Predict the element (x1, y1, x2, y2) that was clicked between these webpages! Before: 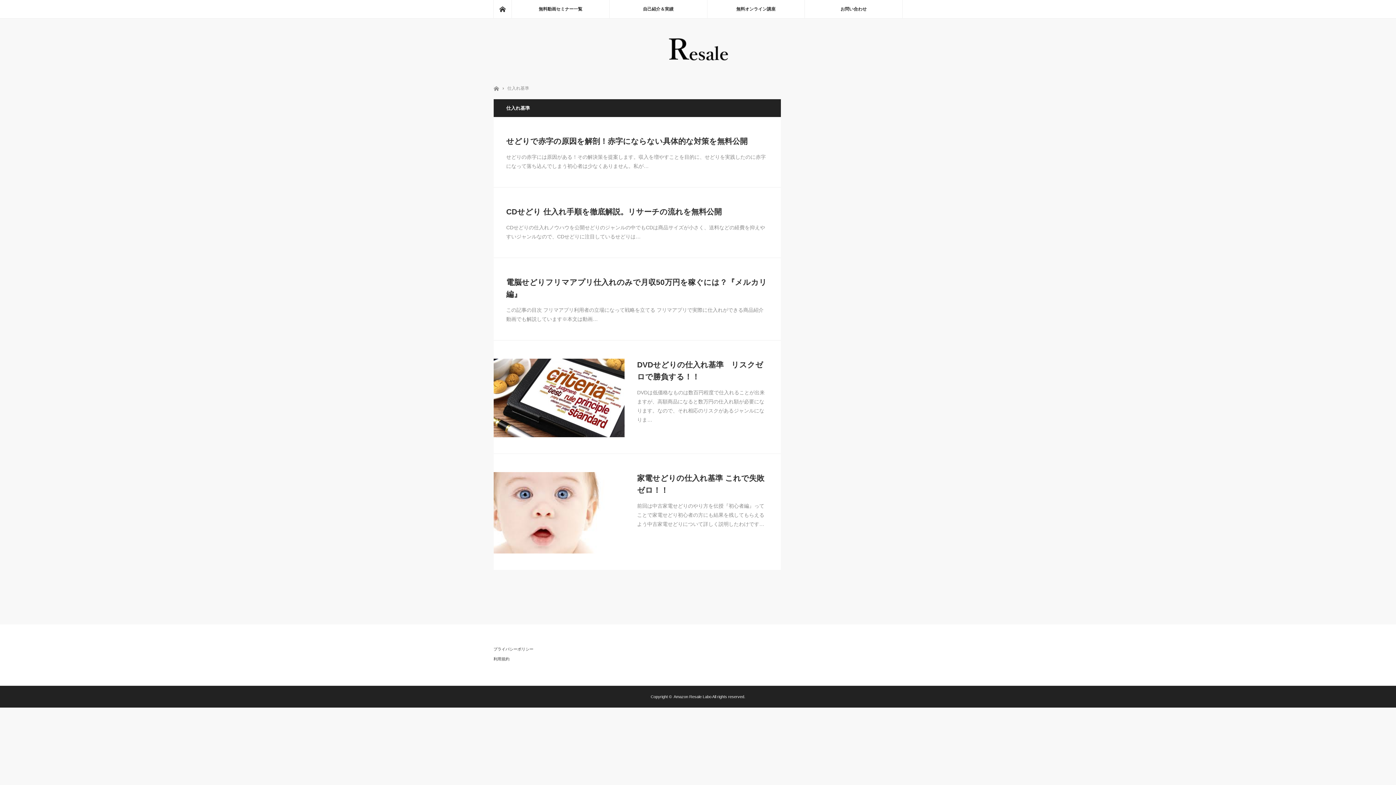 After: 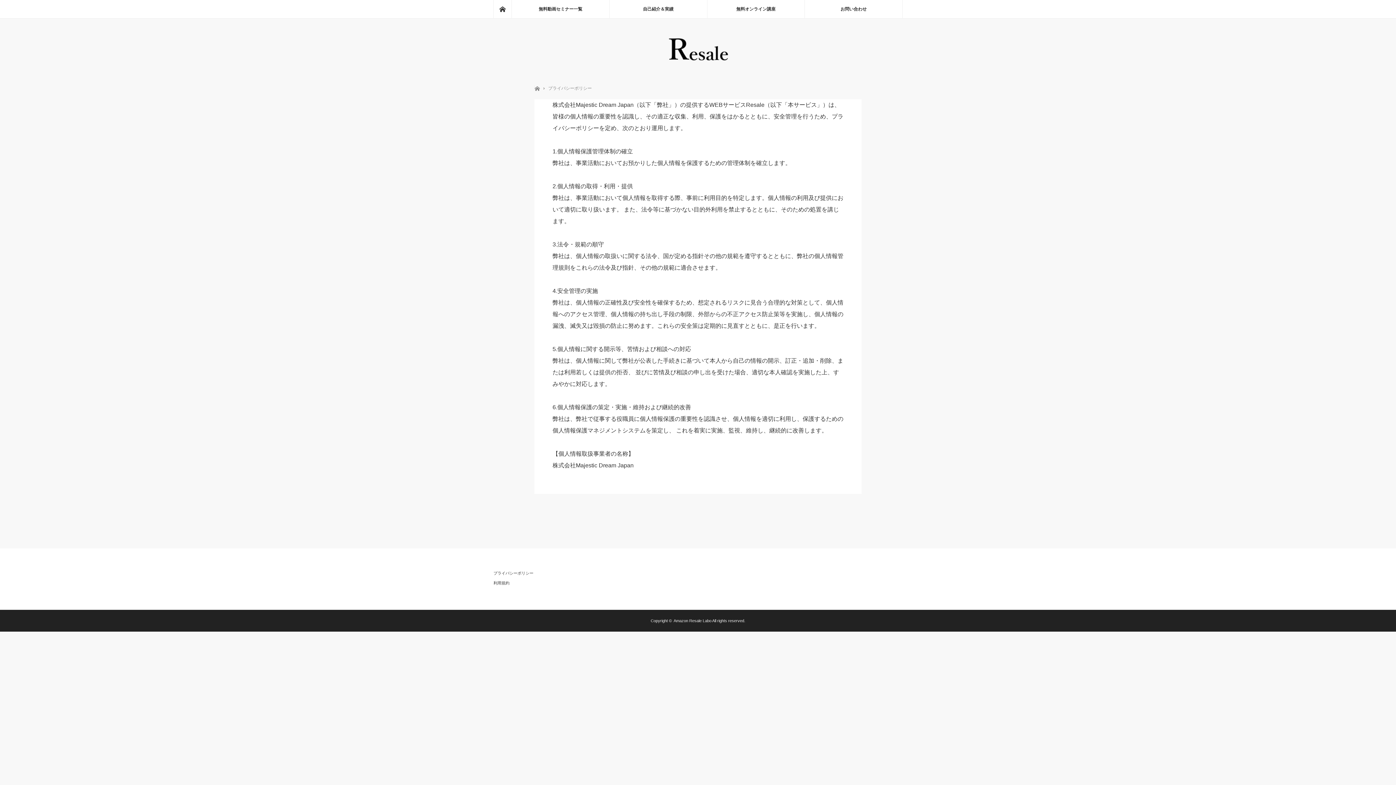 Action: bbox: (493, 646, 548, 652) label: プライバシーポリシー